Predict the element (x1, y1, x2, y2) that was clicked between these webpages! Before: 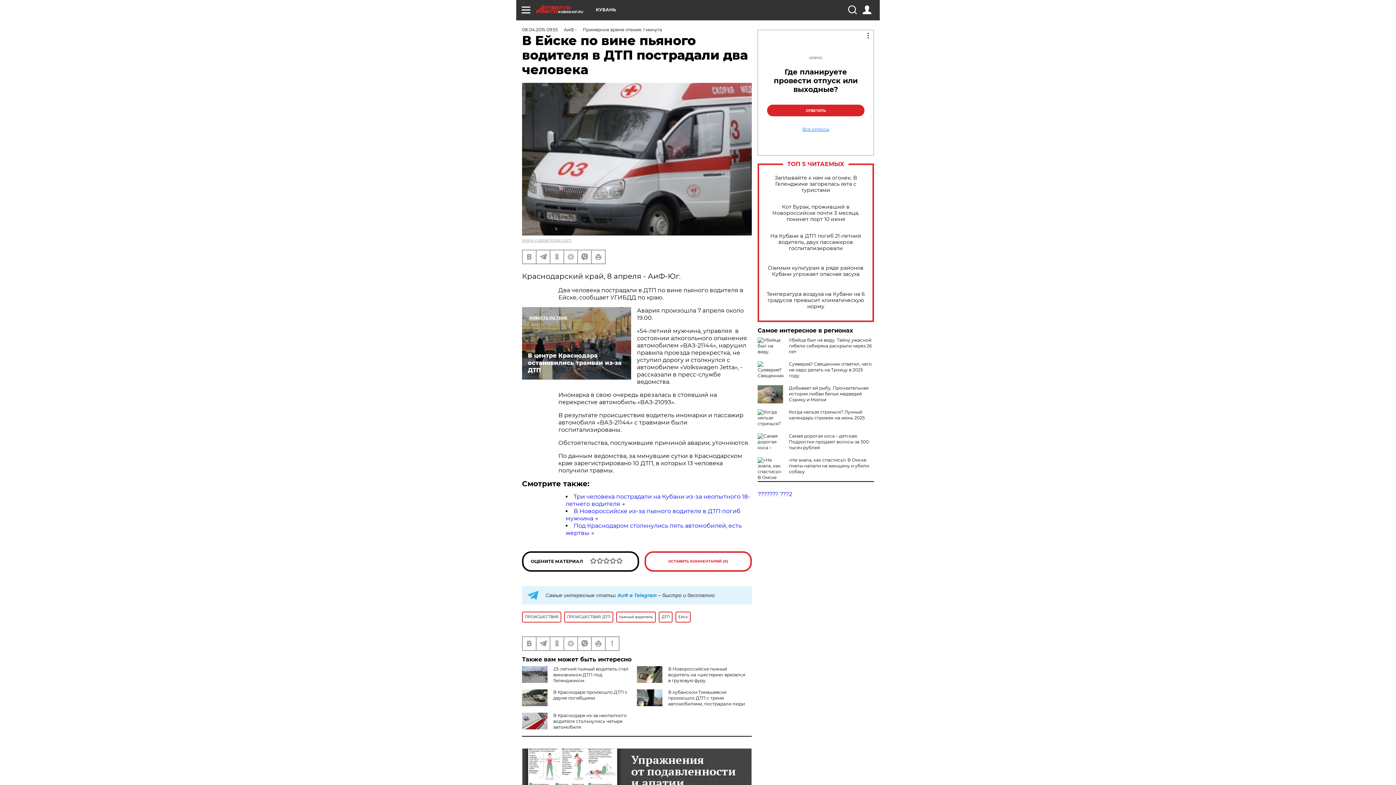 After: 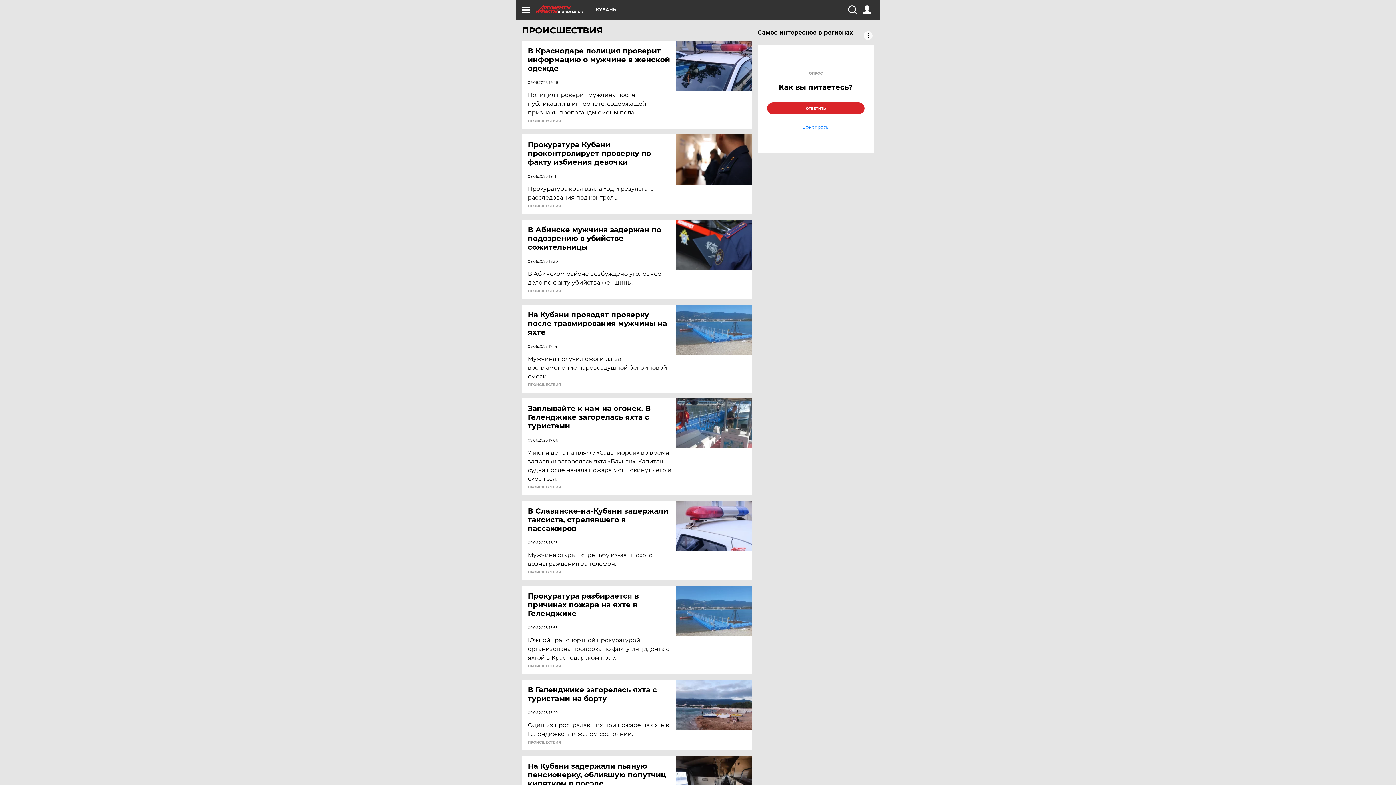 Action: bbox: (522, 611, 561, 622) label: ПРОИСШЕСТВИЯ